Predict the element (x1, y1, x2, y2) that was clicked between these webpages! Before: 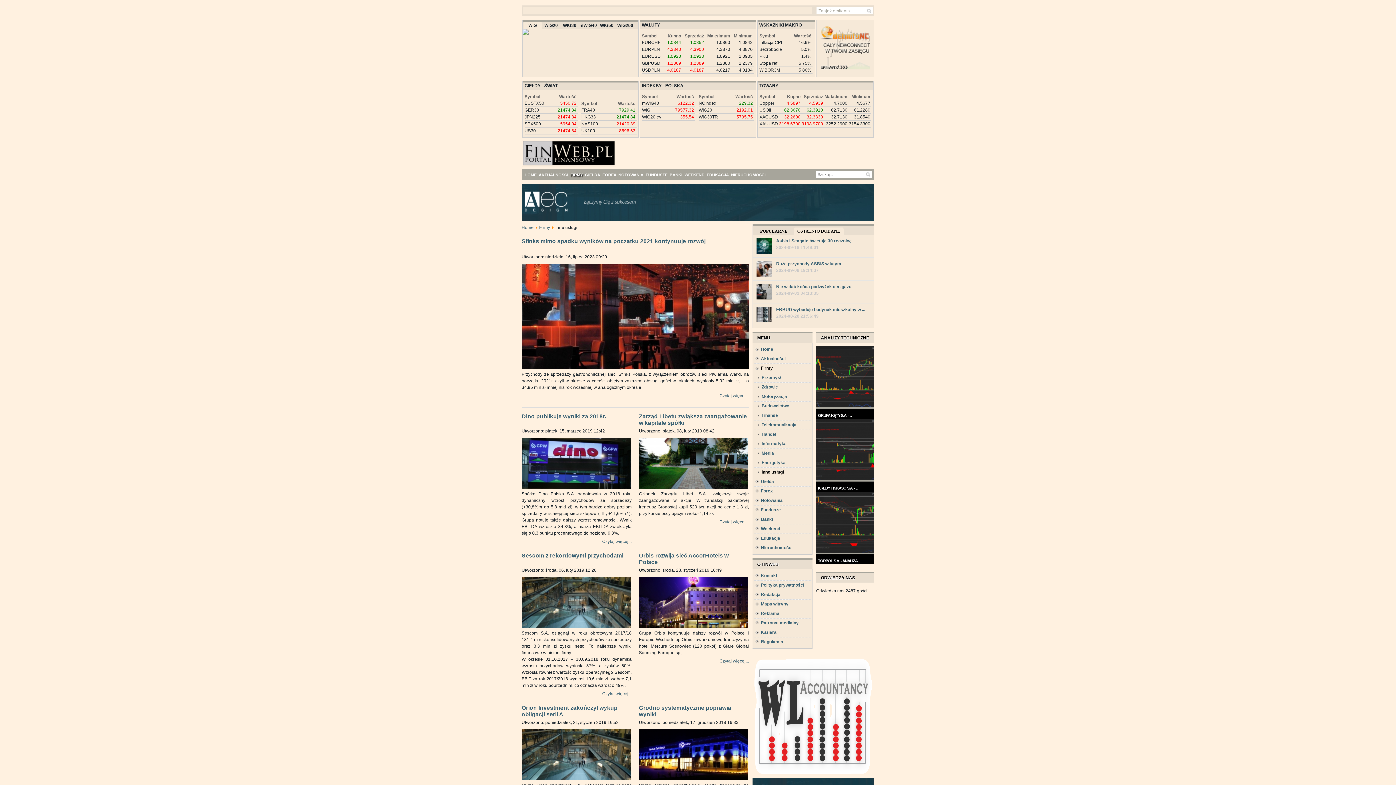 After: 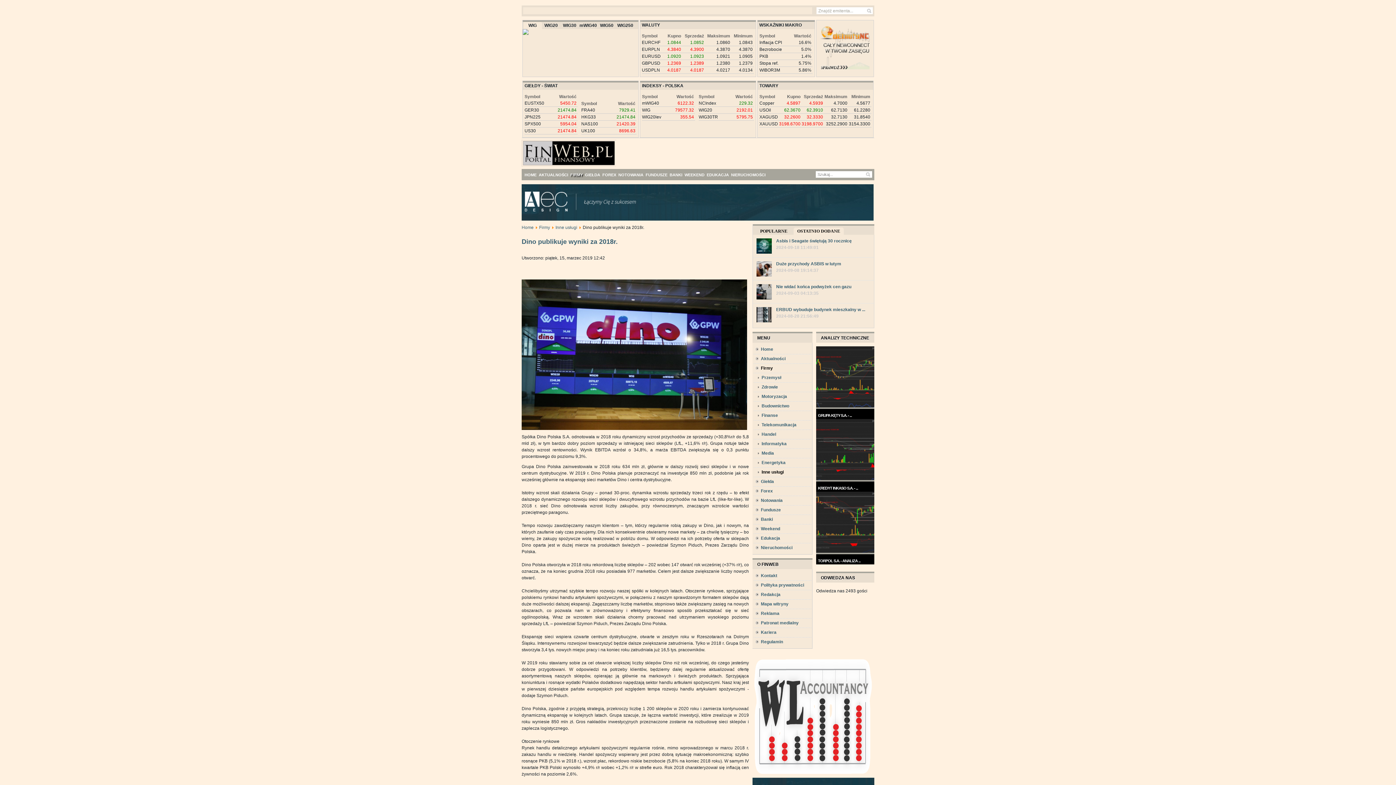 Action: bbox: (602, 539, 631, 544) label: Czytaj więcej...